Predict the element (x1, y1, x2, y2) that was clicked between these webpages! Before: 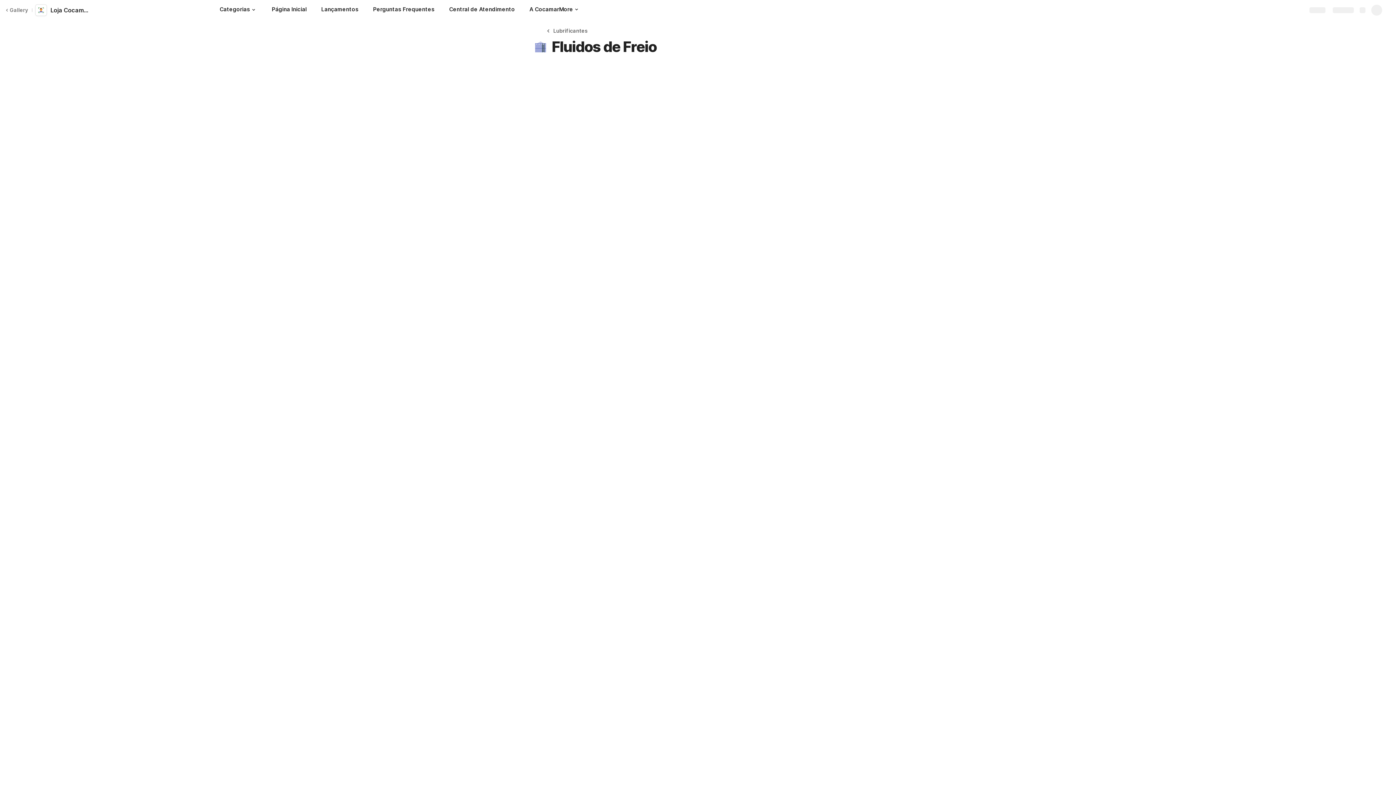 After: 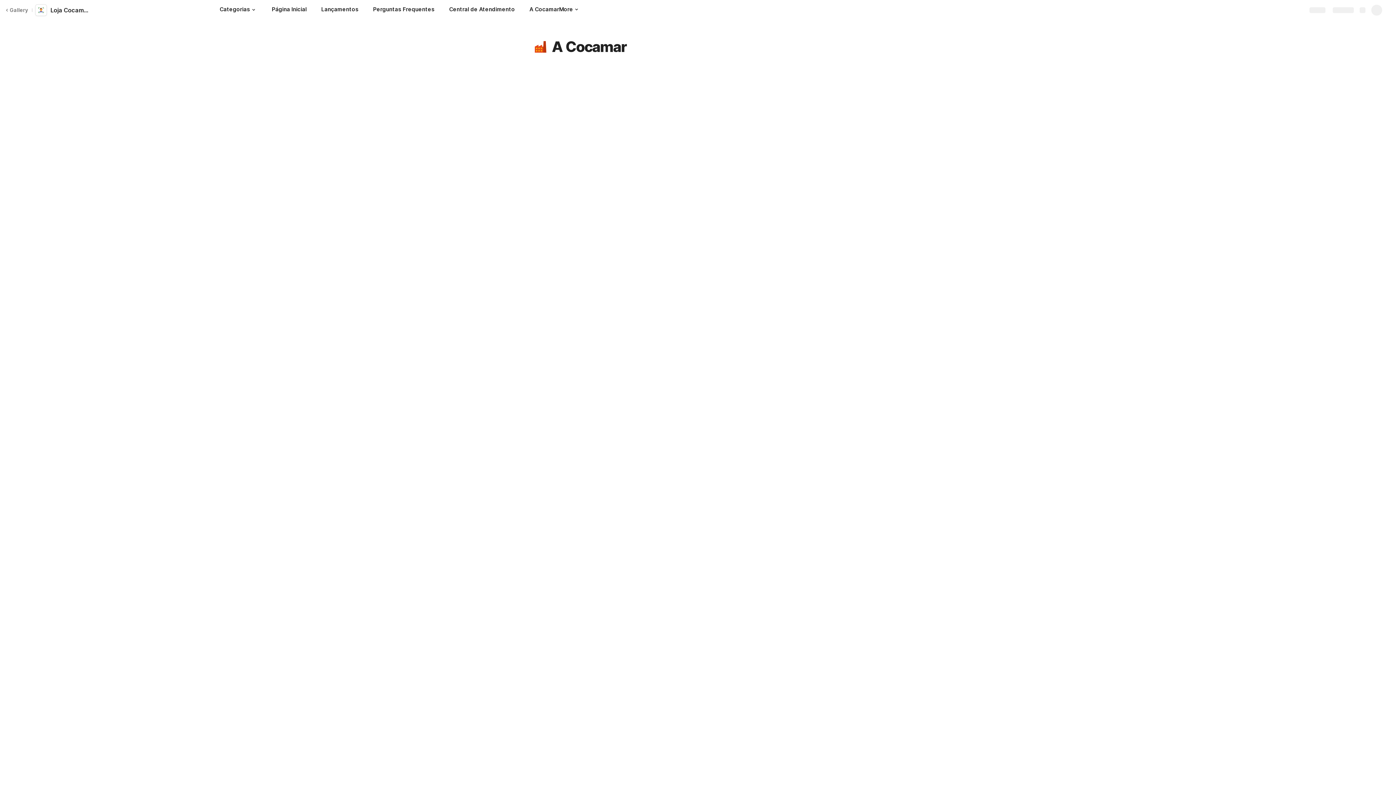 Action: bbox: (522, 0, 566, 20) label: A Cocamar